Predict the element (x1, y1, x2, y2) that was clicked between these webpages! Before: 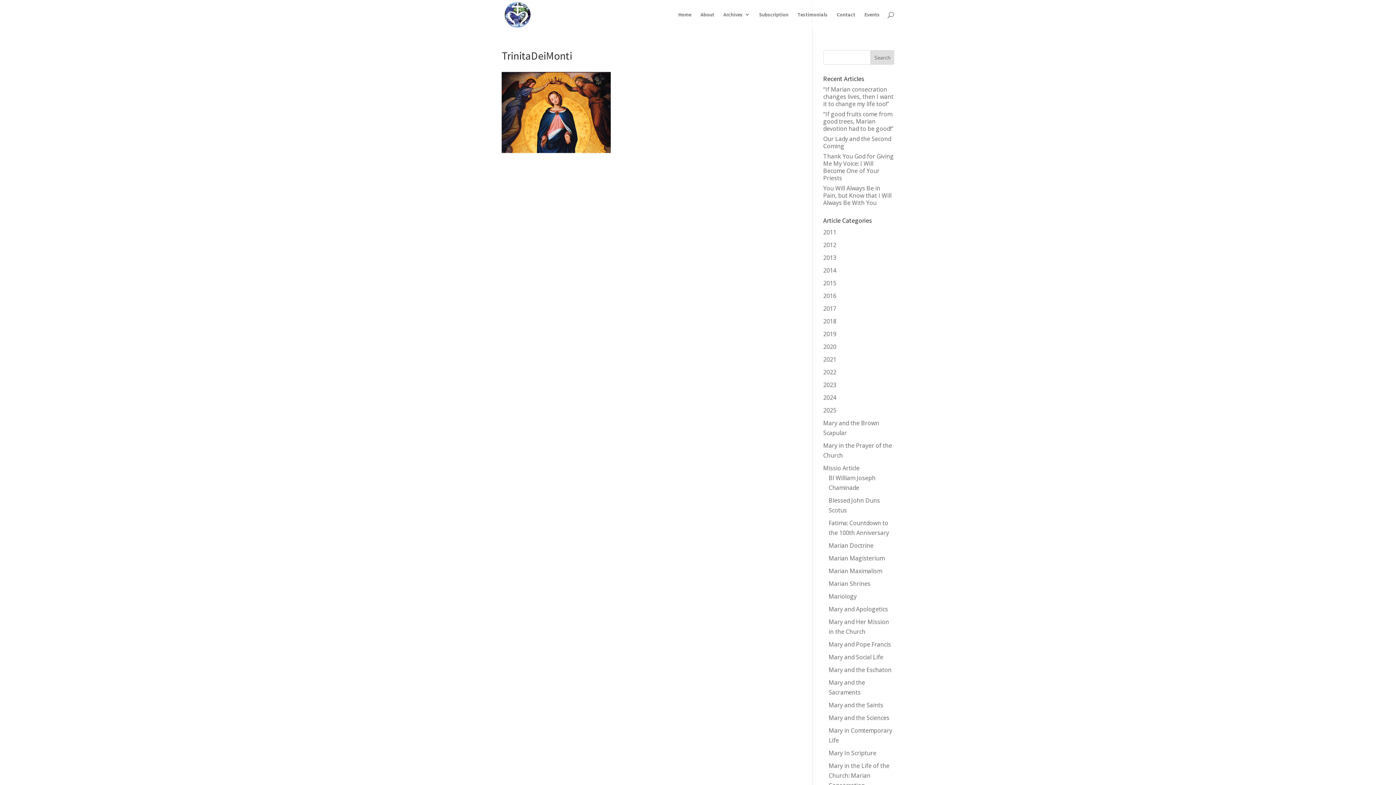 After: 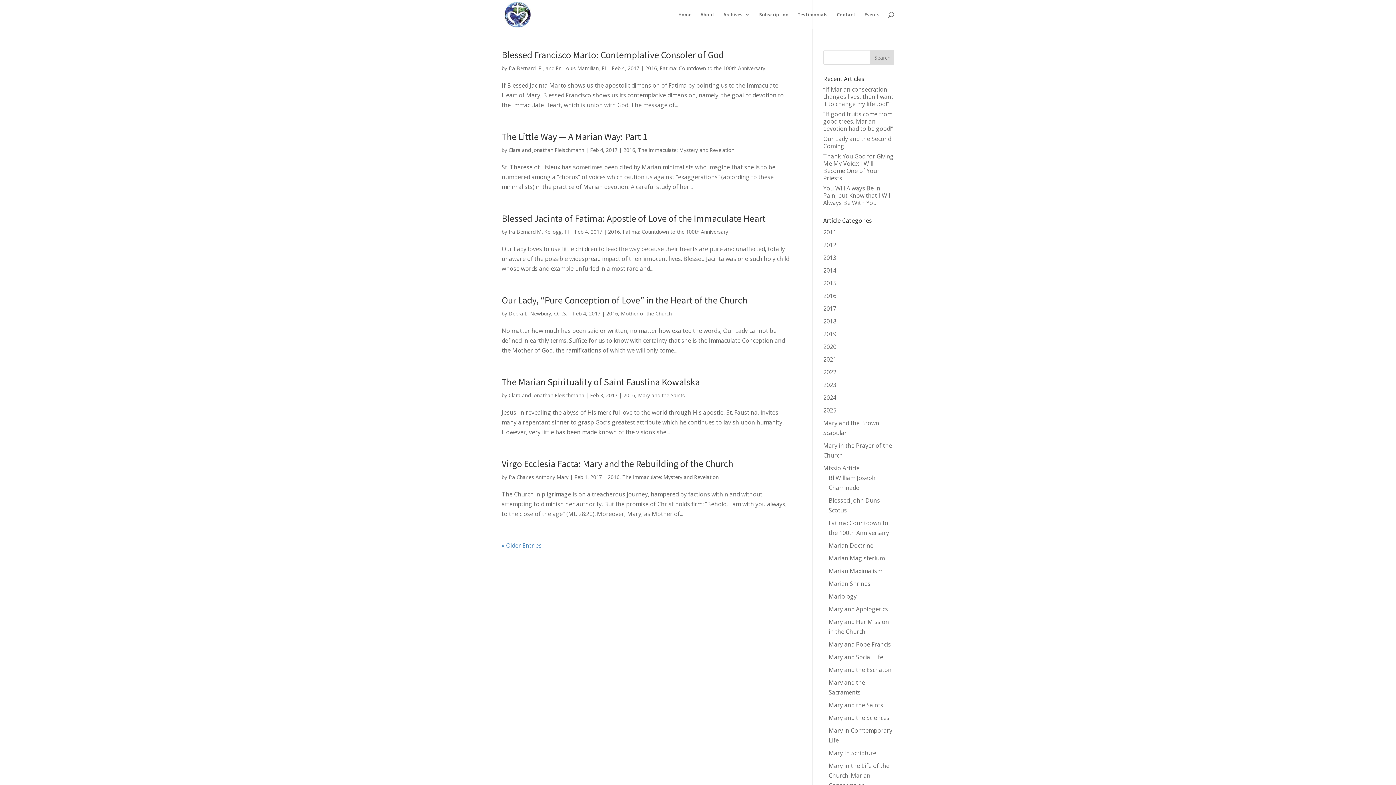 Action: label: 2016 bbox: (823, 292, 836, 300)